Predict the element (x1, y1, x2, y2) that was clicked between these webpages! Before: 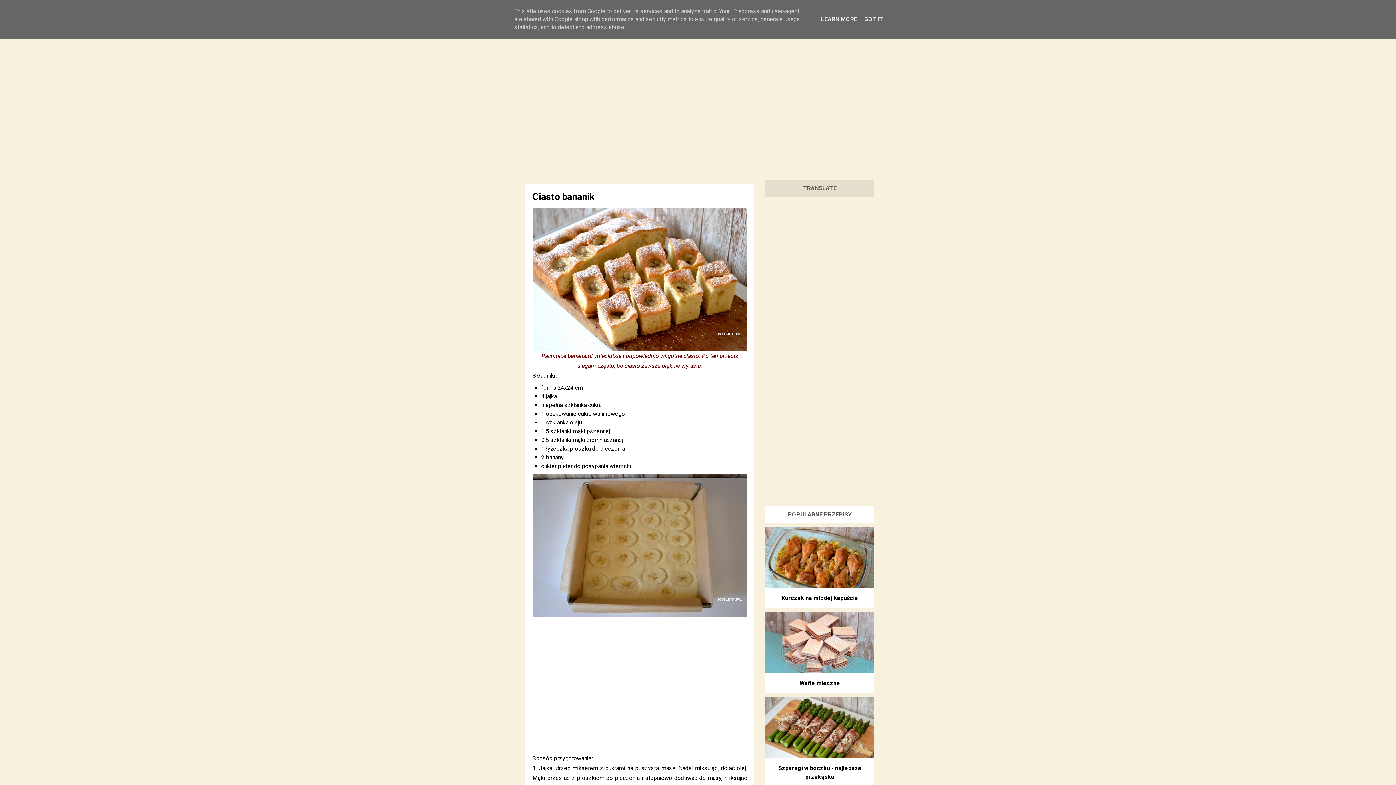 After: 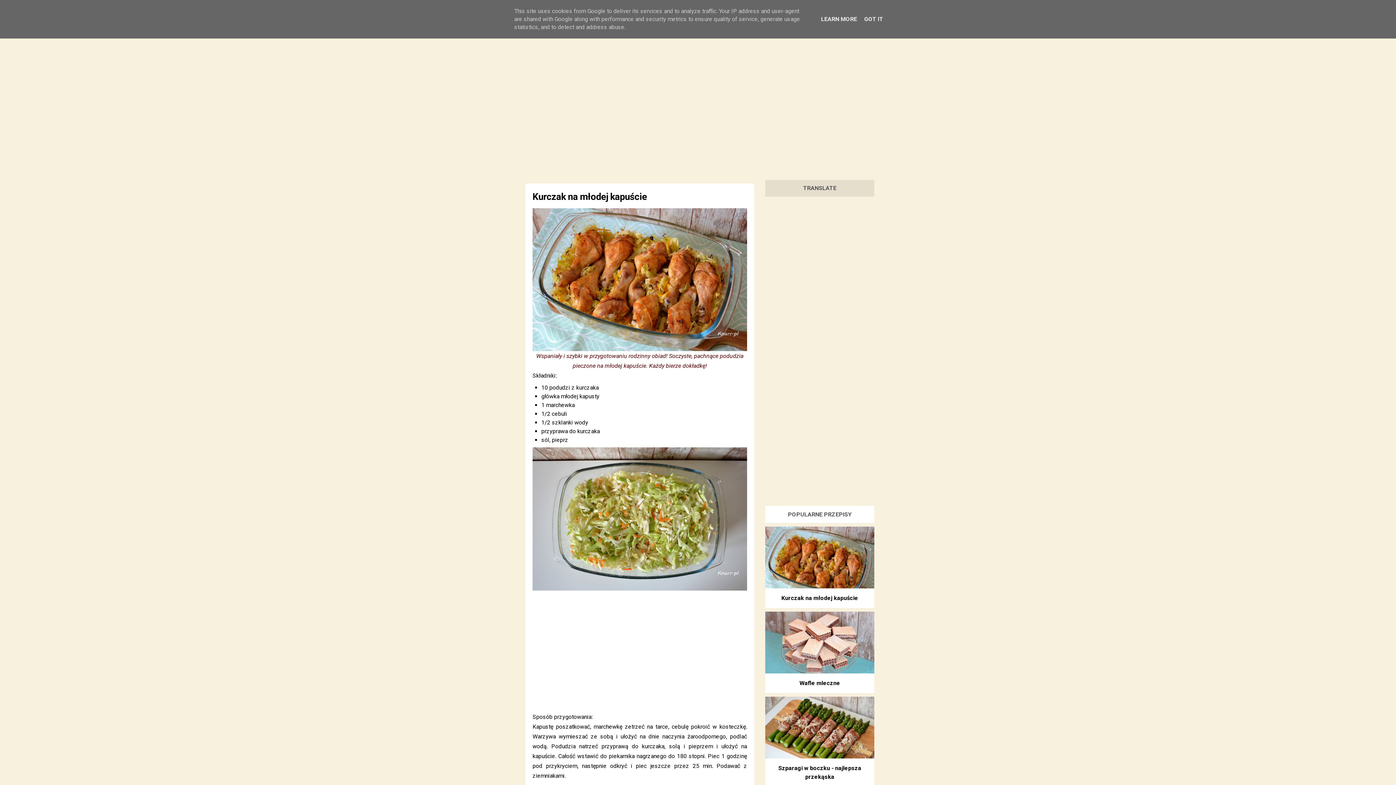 Action: bbox: (781, 594, 858, 601) label: Kurczak na młodej kapuście